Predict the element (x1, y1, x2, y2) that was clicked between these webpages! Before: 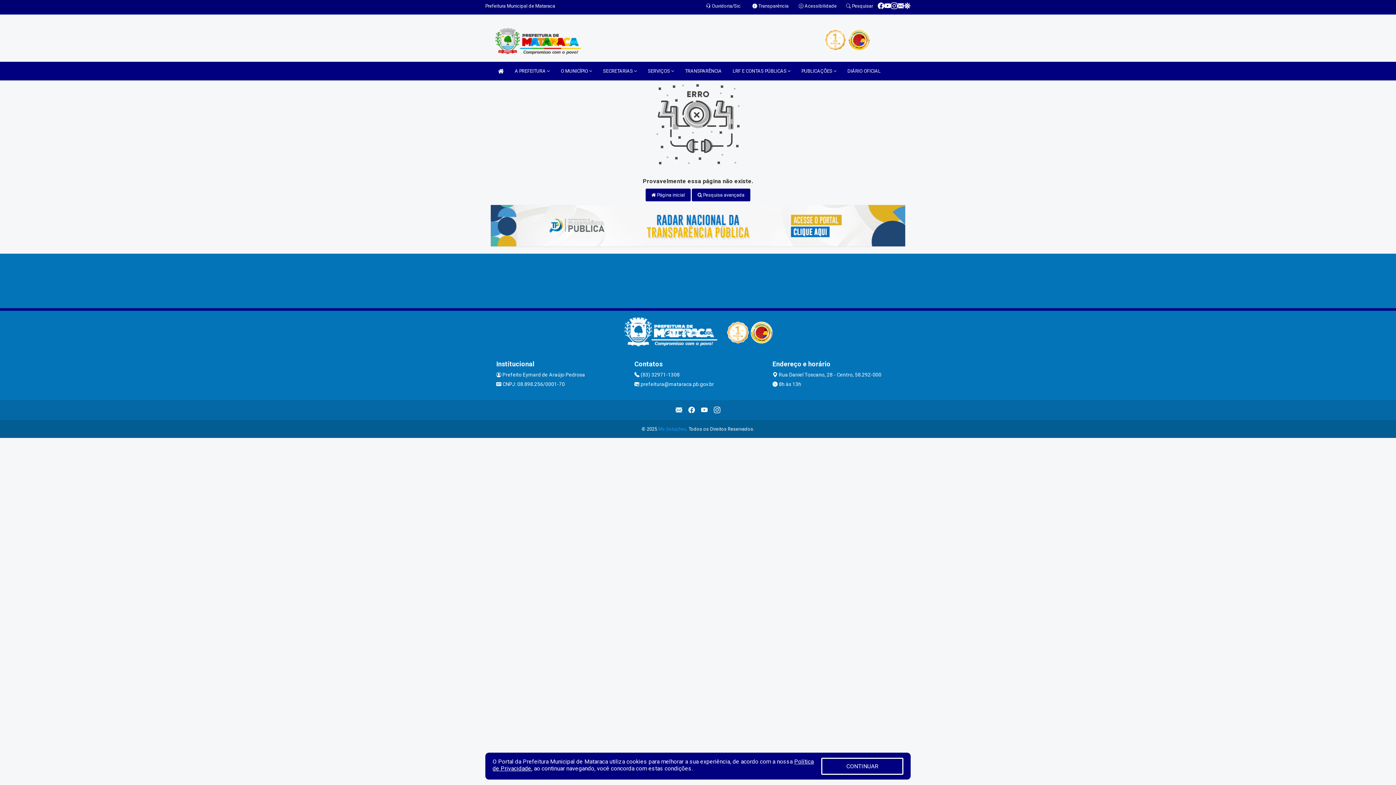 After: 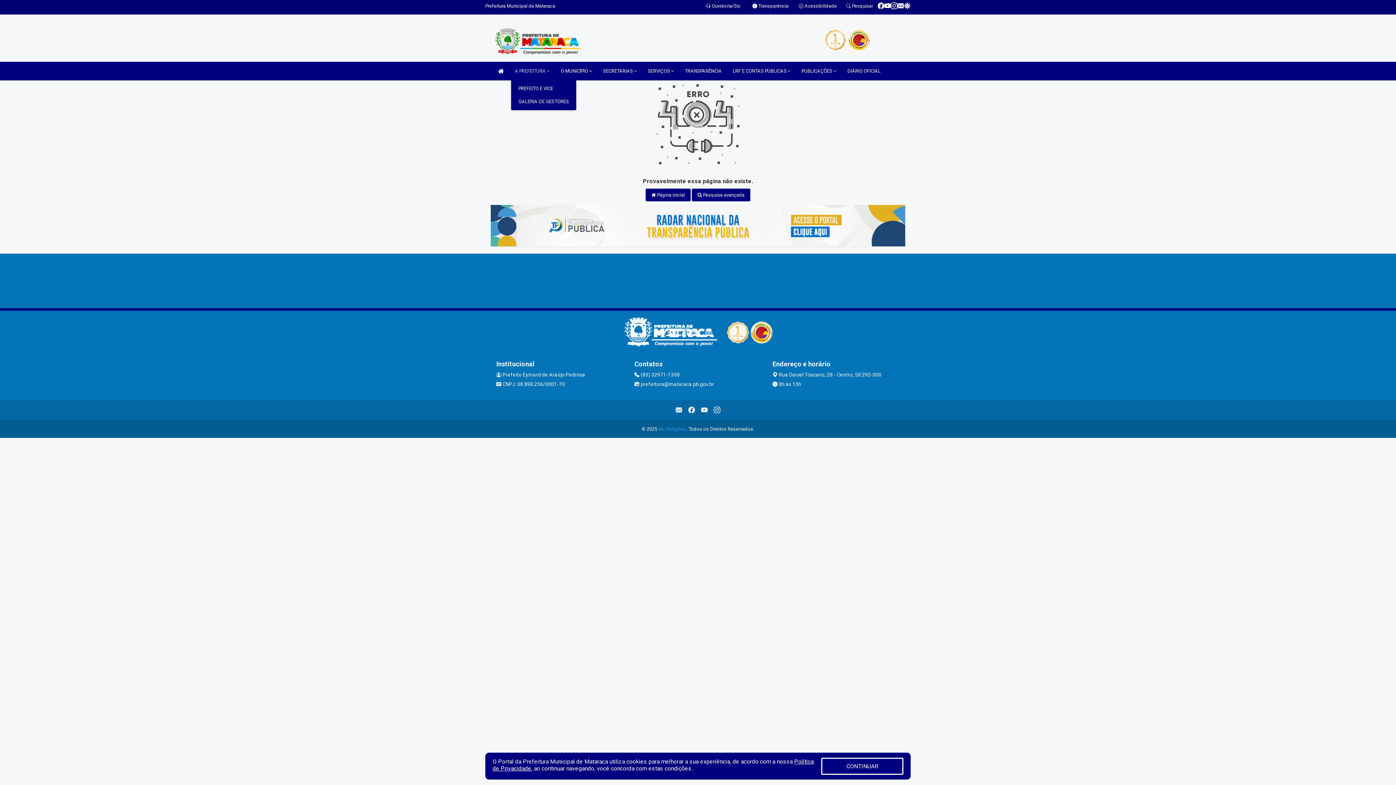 Action: bbox: (511, 61, 553, 80) label: A PREFEITURA 